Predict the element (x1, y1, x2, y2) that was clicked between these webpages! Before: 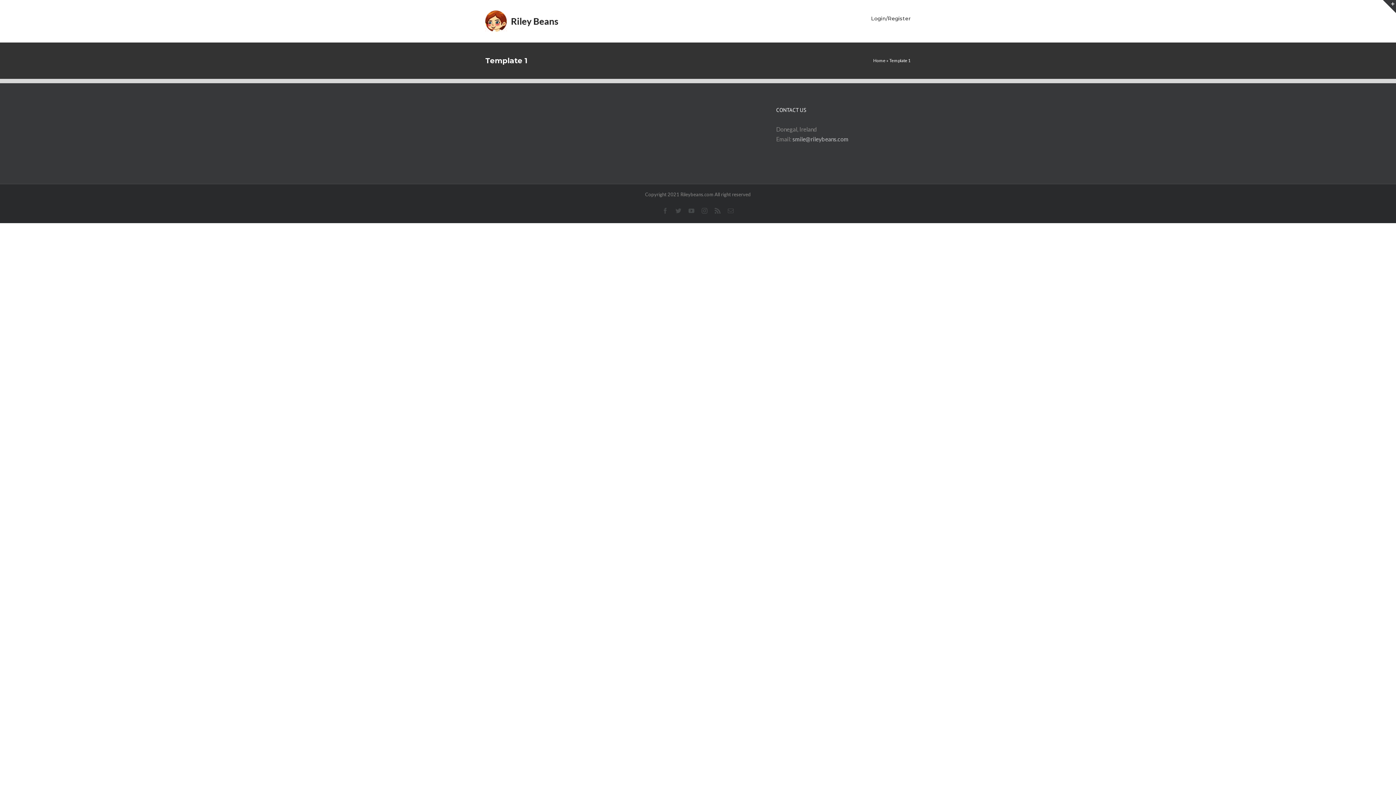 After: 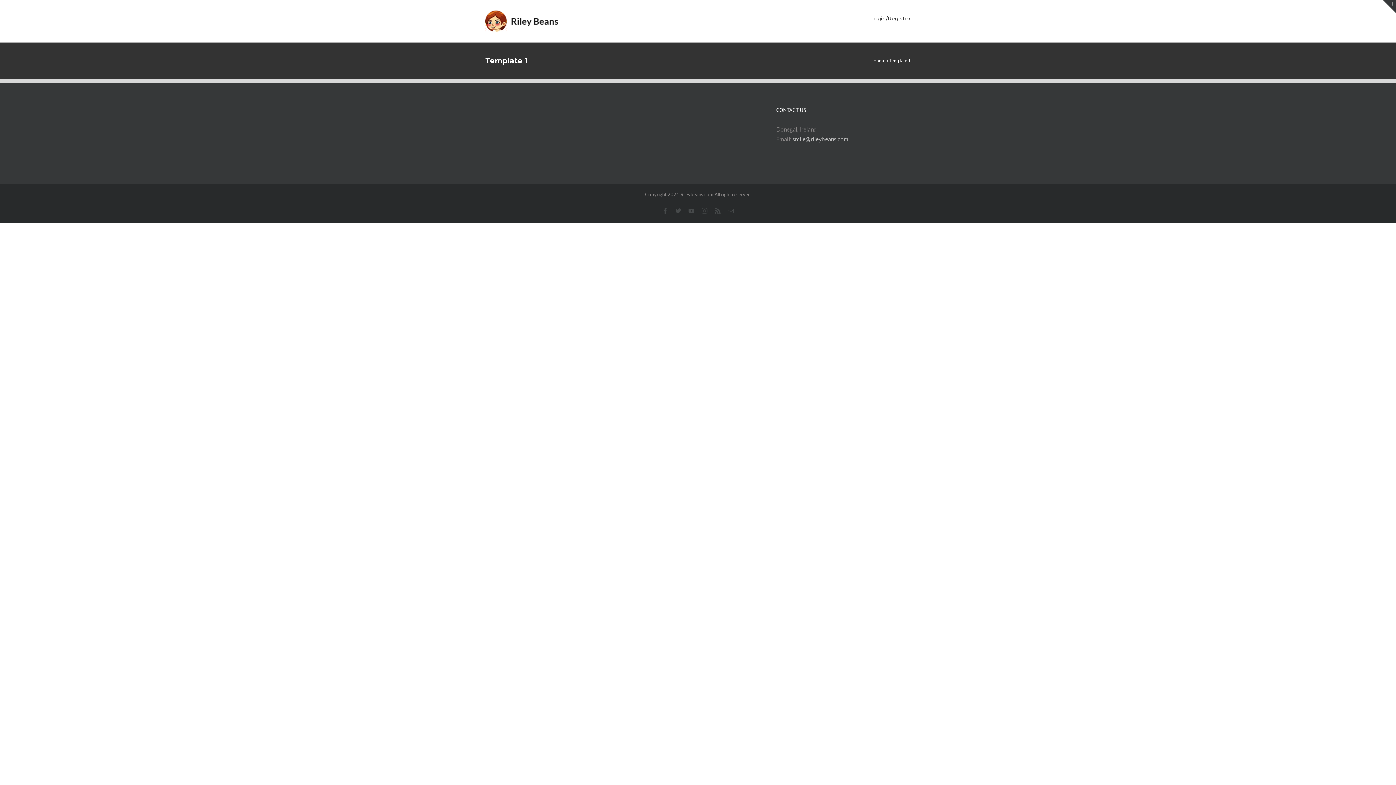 Action: bbox: (701, 208, 707, 213) label: Instagram